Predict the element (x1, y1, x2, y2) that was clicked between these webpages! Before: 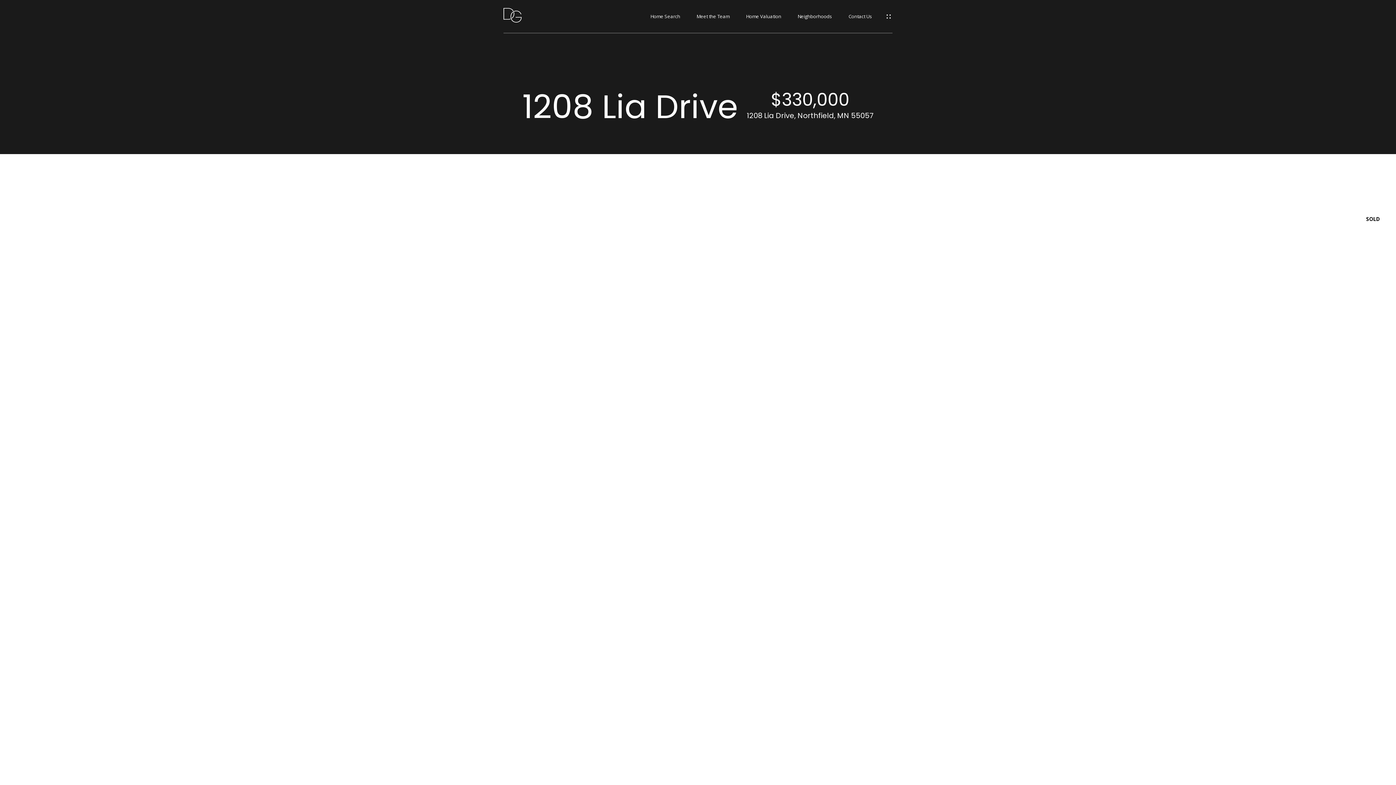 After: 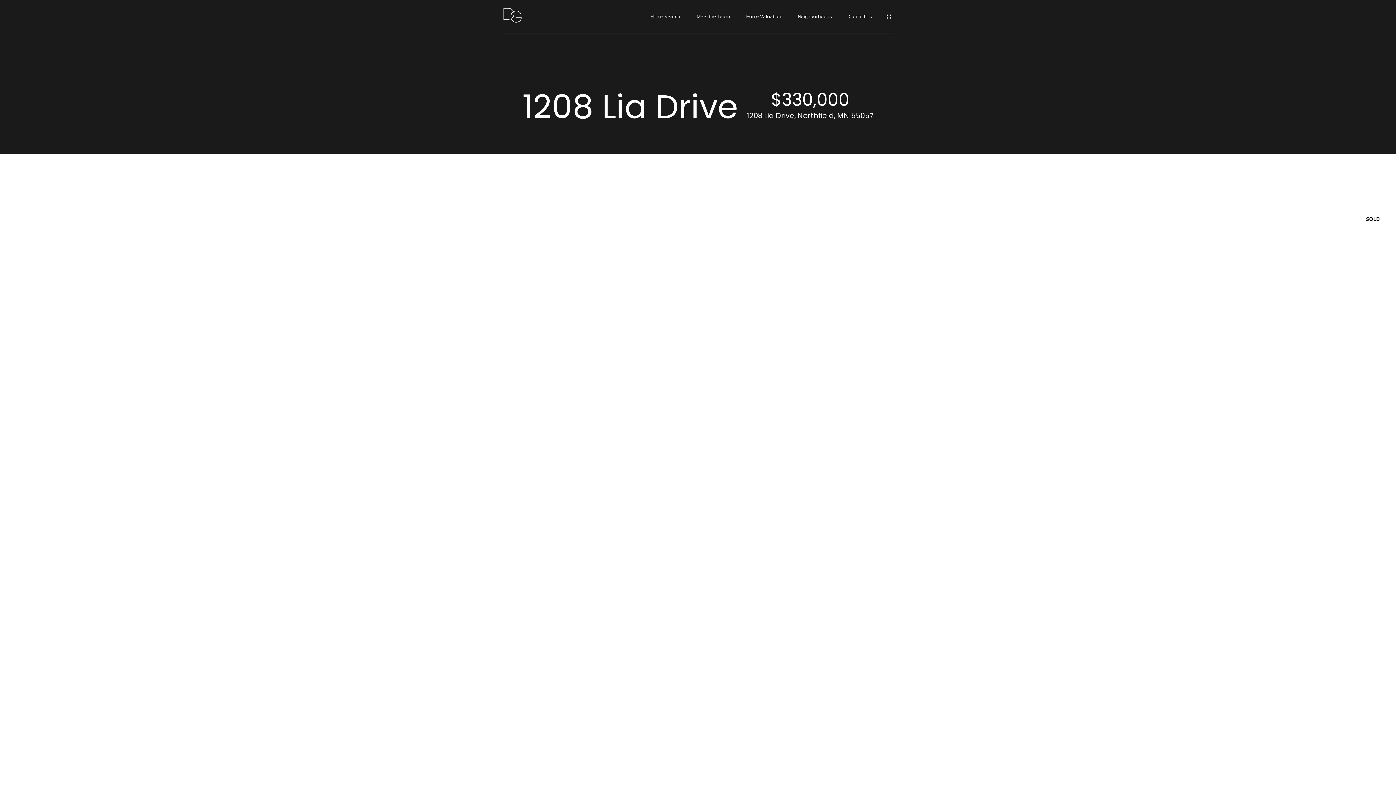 Action: bbox: (885, 12, 892, 20)